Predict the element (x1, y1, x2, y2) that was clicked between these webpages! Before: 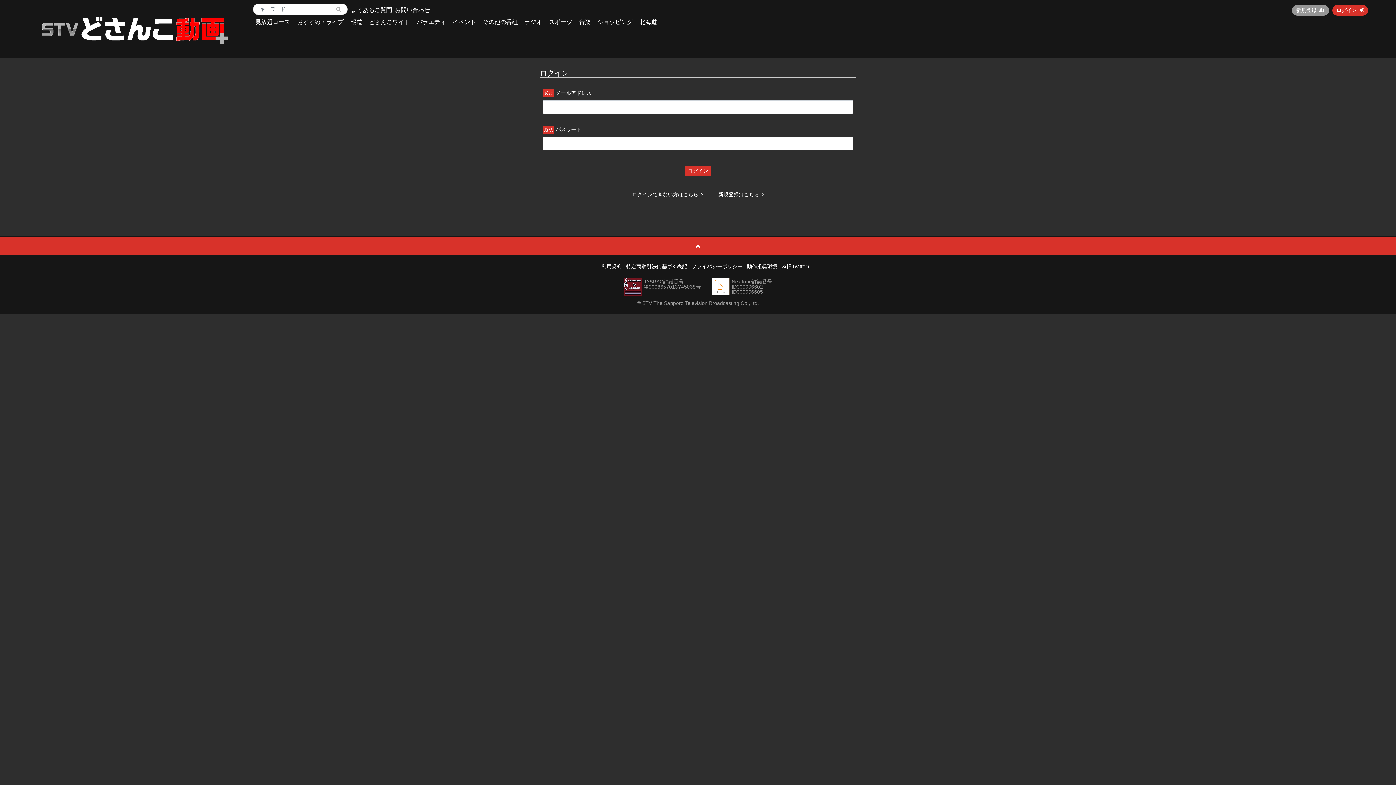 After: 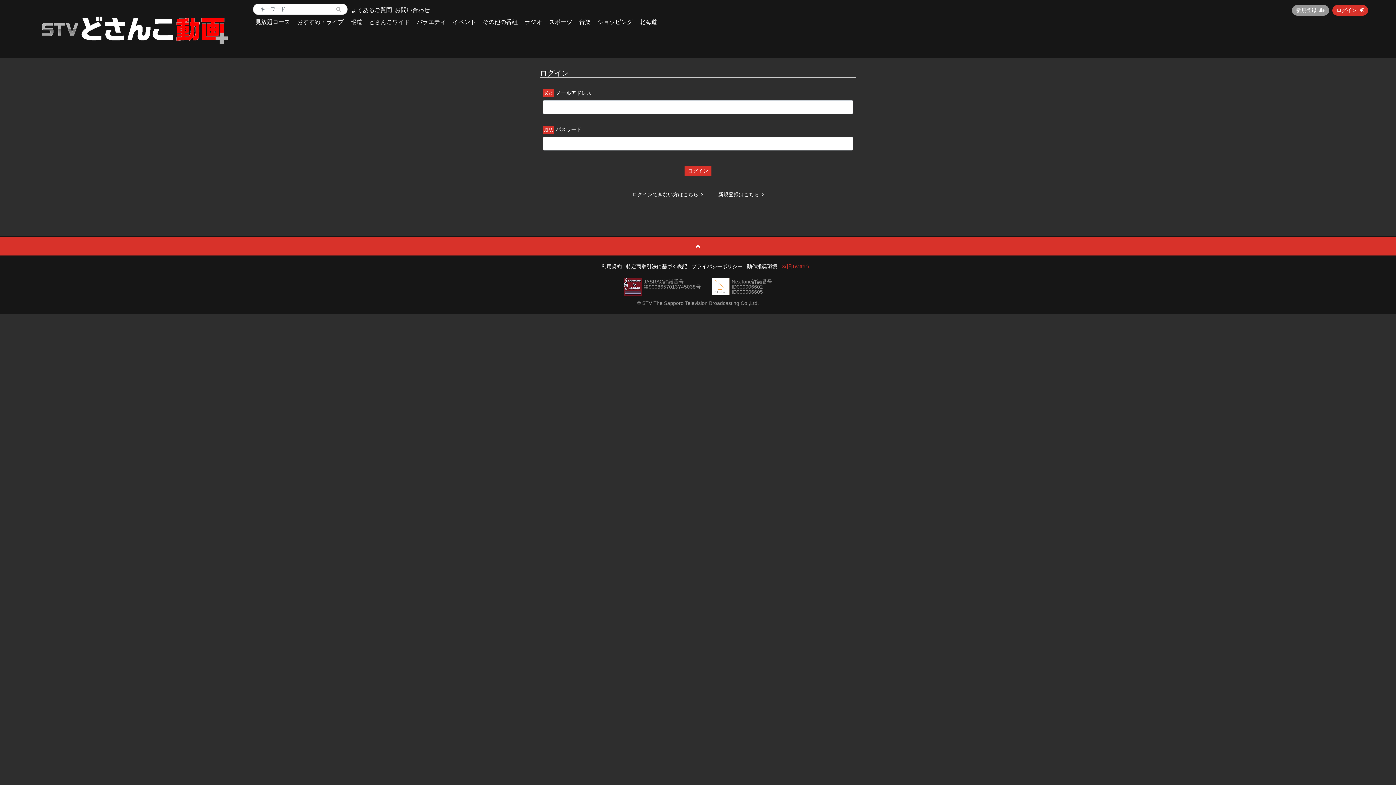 Action: label: X(旧Twitter) bbox: (782, 263, 809, 269)